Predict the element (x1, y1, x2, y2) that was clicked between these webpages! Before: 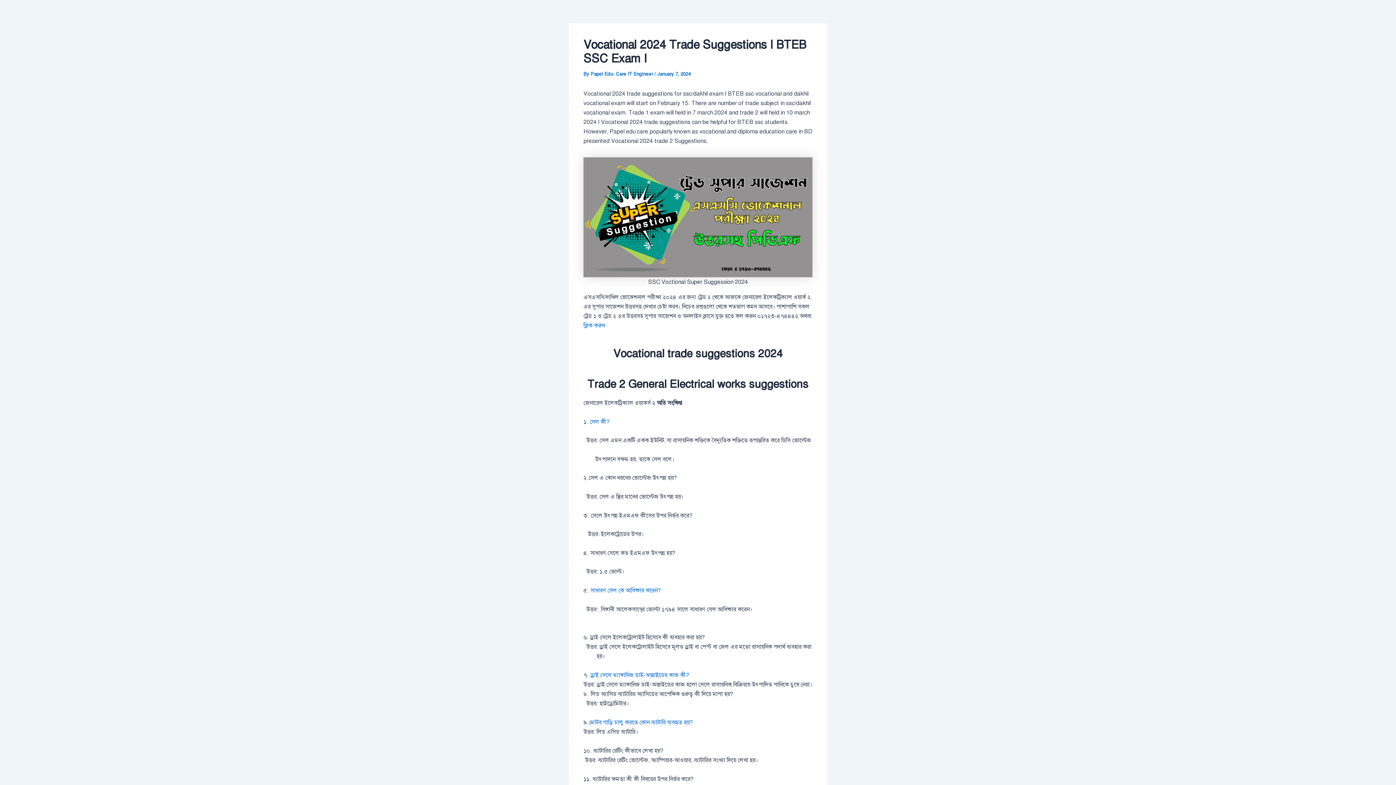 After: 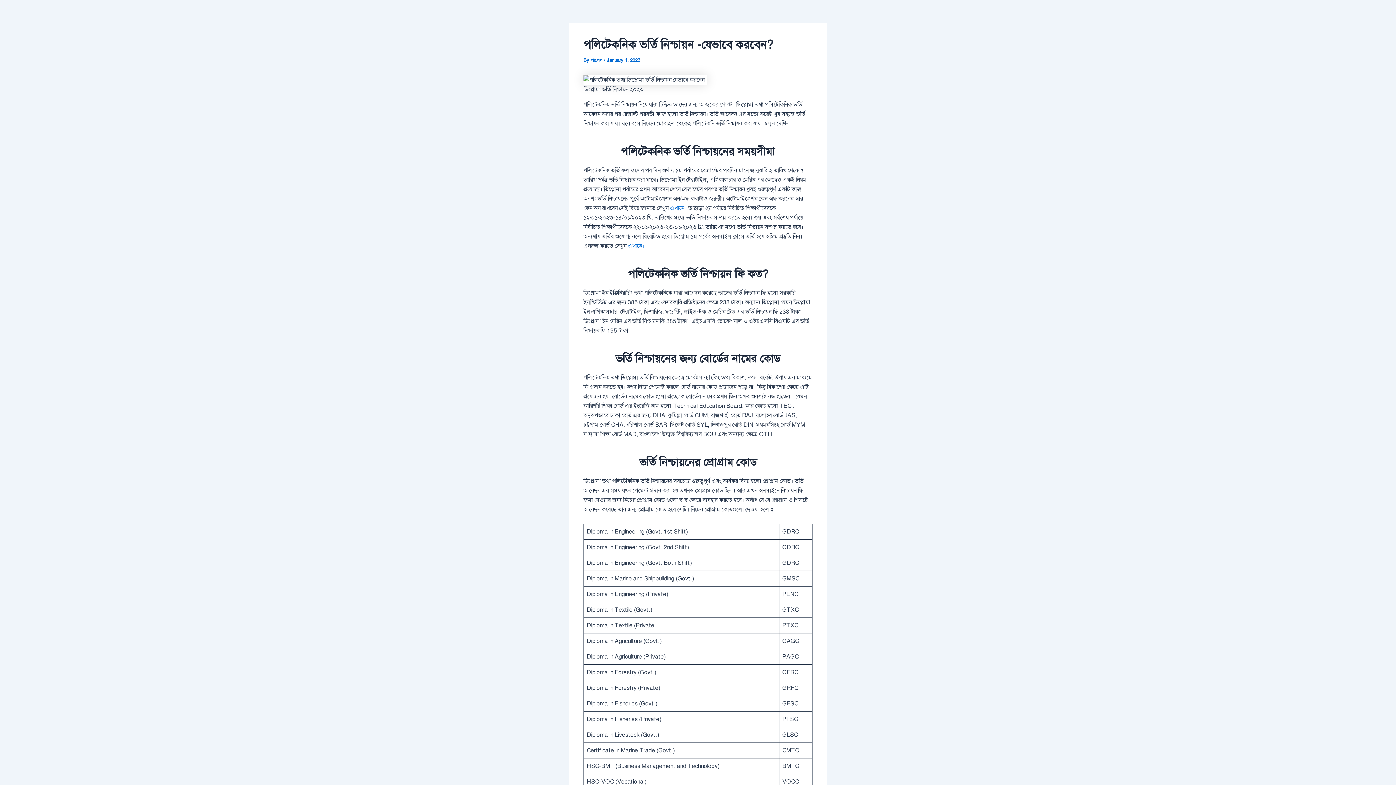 Action: label: ড্রাই সেলে ম্যাঙ্গানিজ ডাই-অক্সাইডের কাজ কী? bbox: (590, 672, 689, 679)